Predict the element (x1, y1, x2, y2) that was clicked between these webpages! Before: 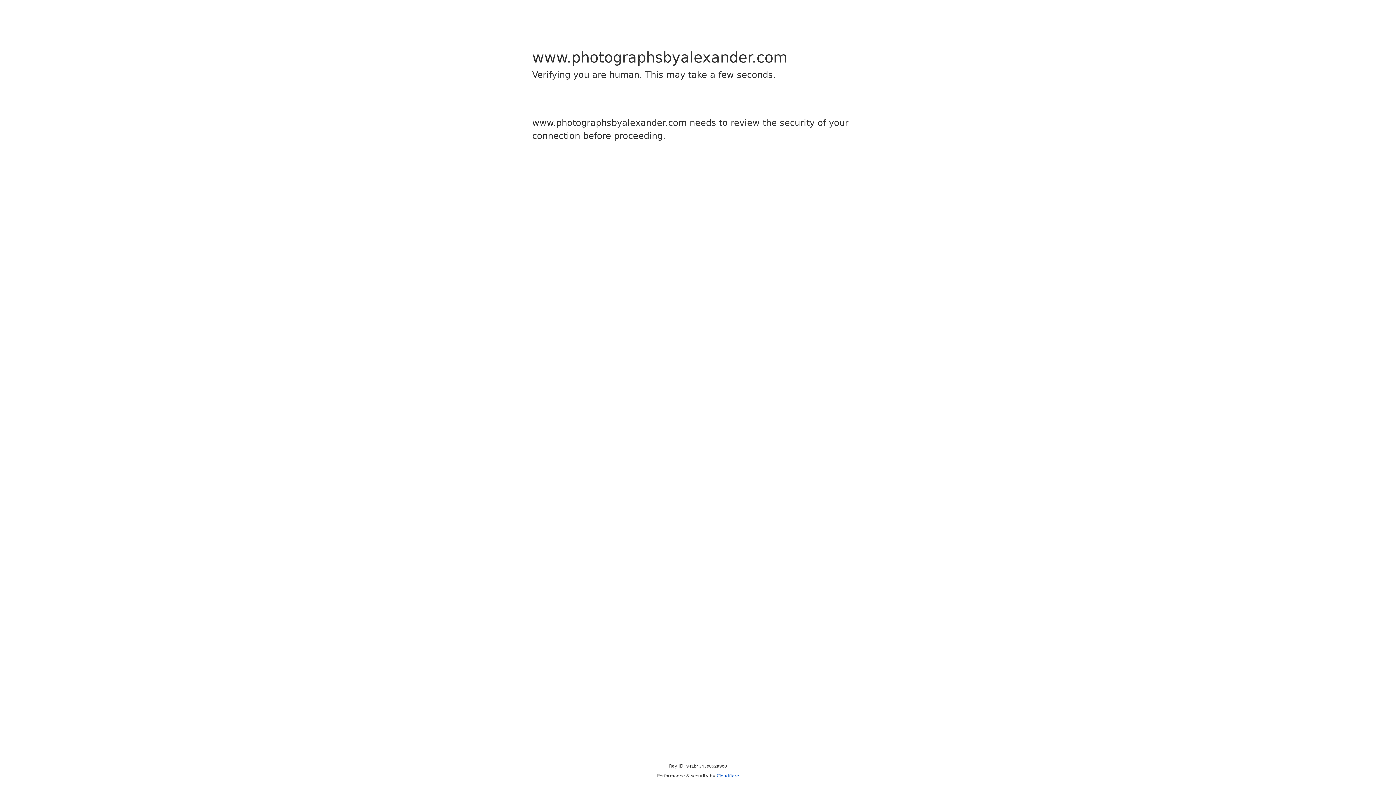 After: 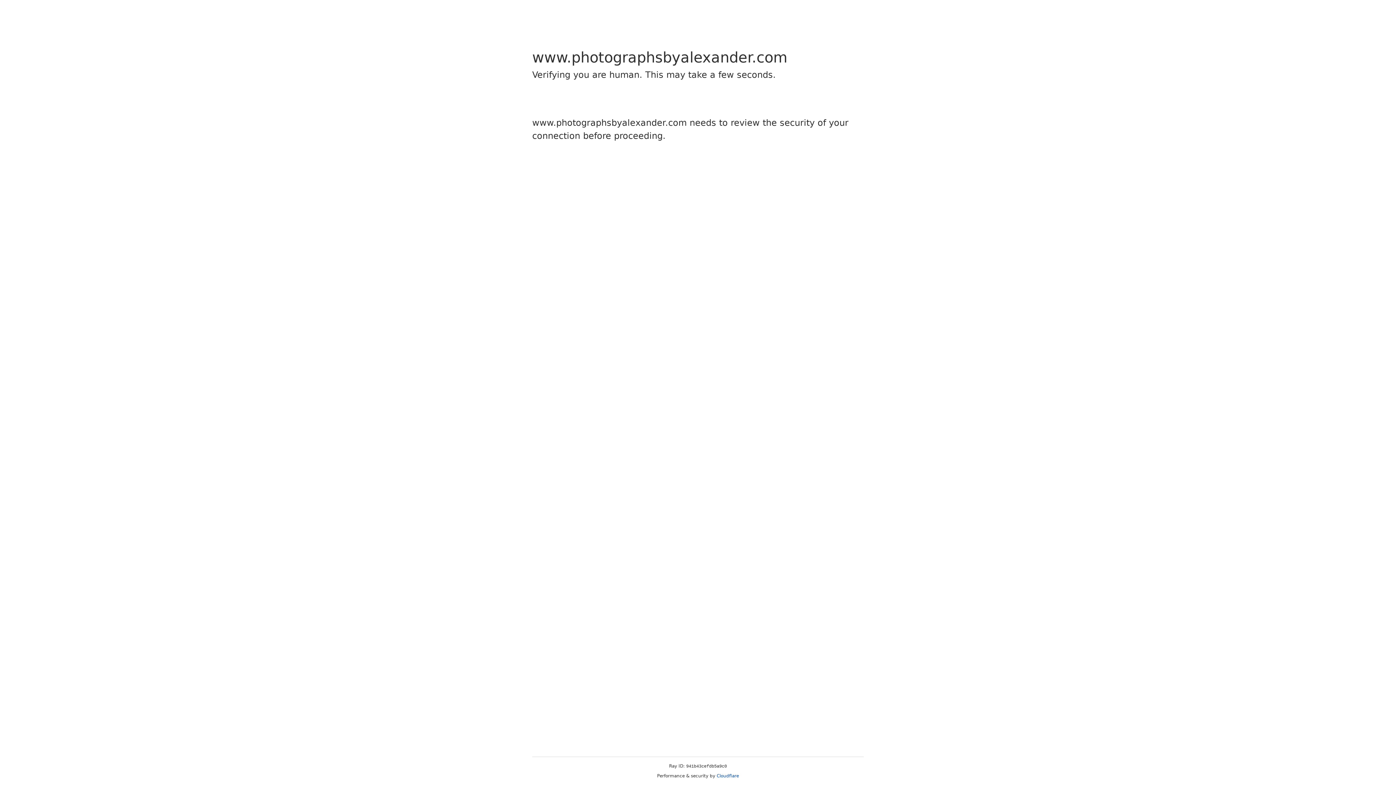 Action: label: Cloudflare bbox: (716, 773, 739, 778)